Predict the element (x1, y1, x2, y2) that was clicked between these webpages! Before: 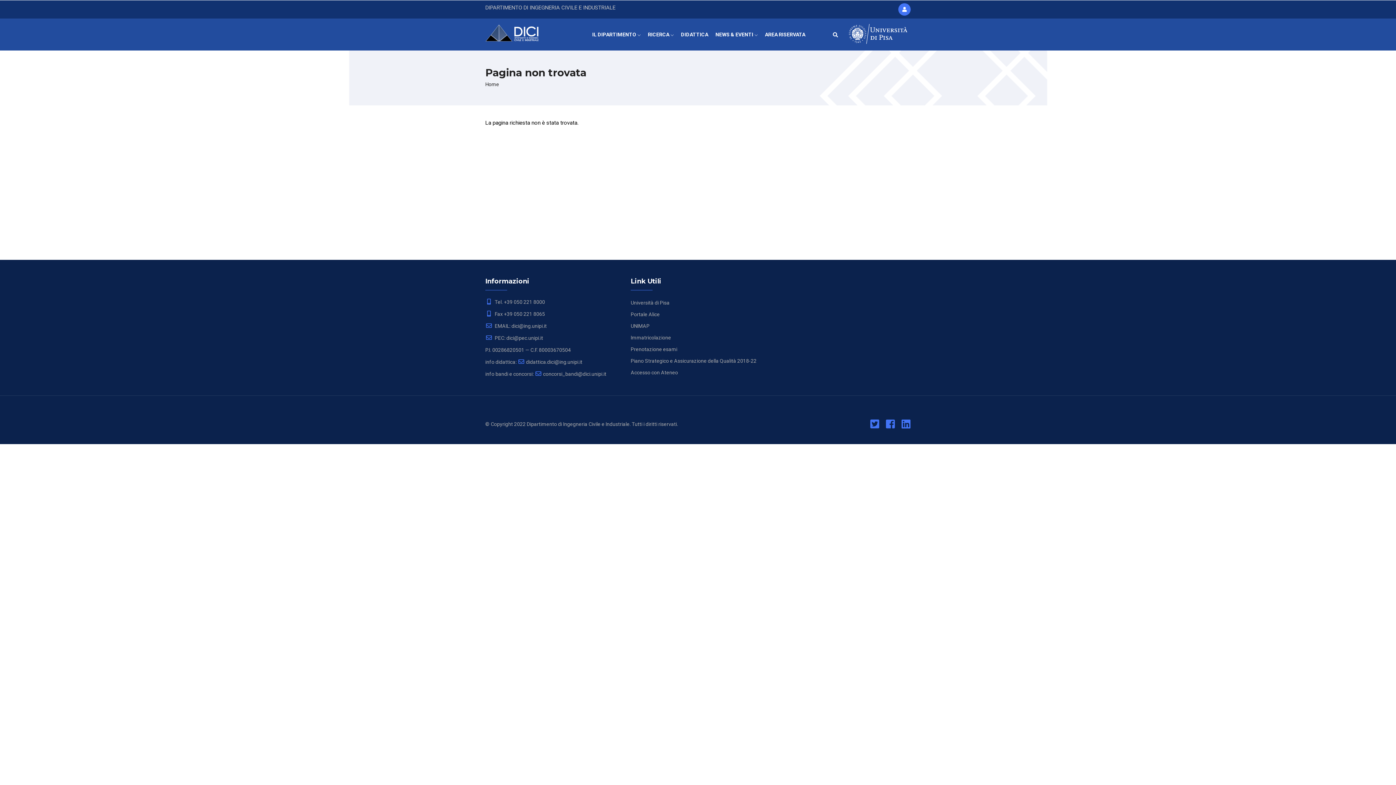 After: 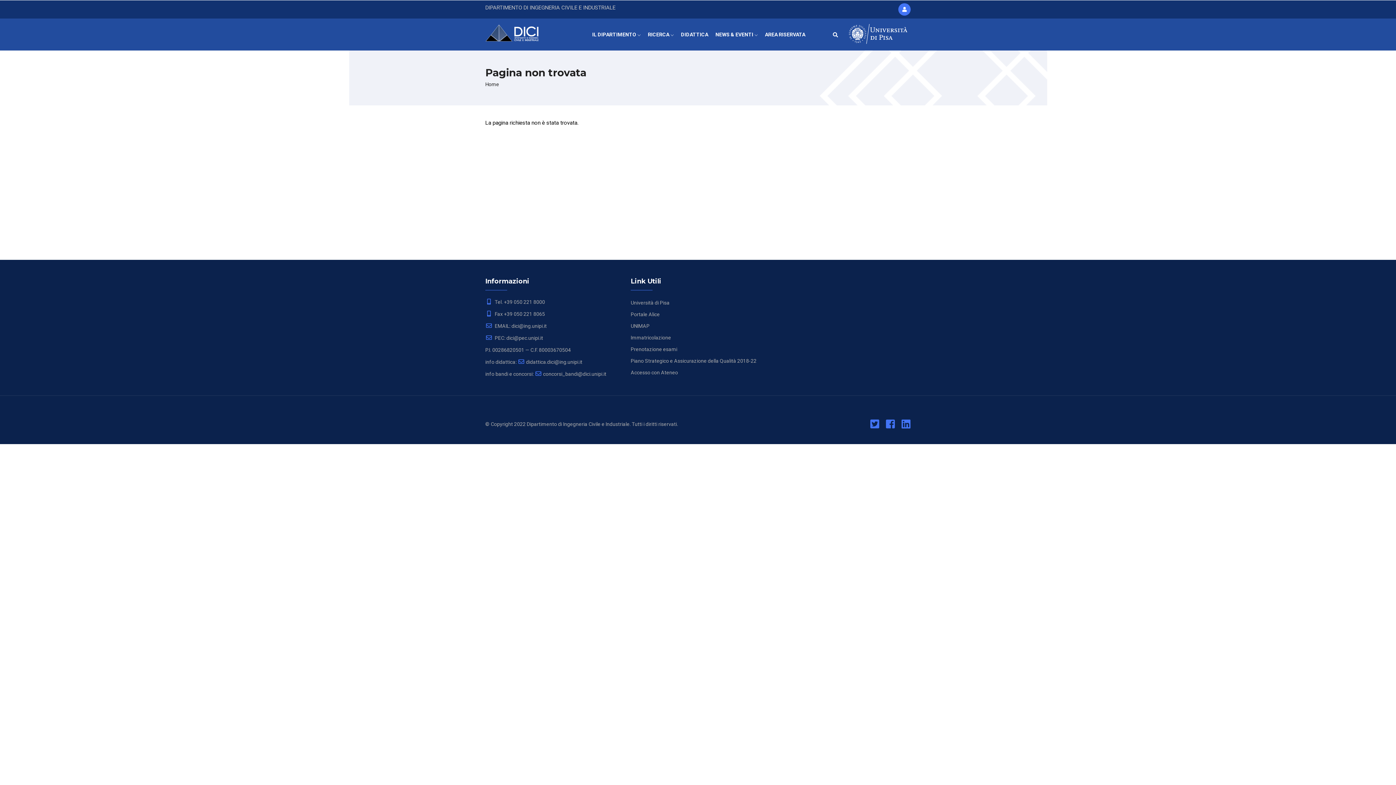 Action: bbox: (901, 423, 910, 429)